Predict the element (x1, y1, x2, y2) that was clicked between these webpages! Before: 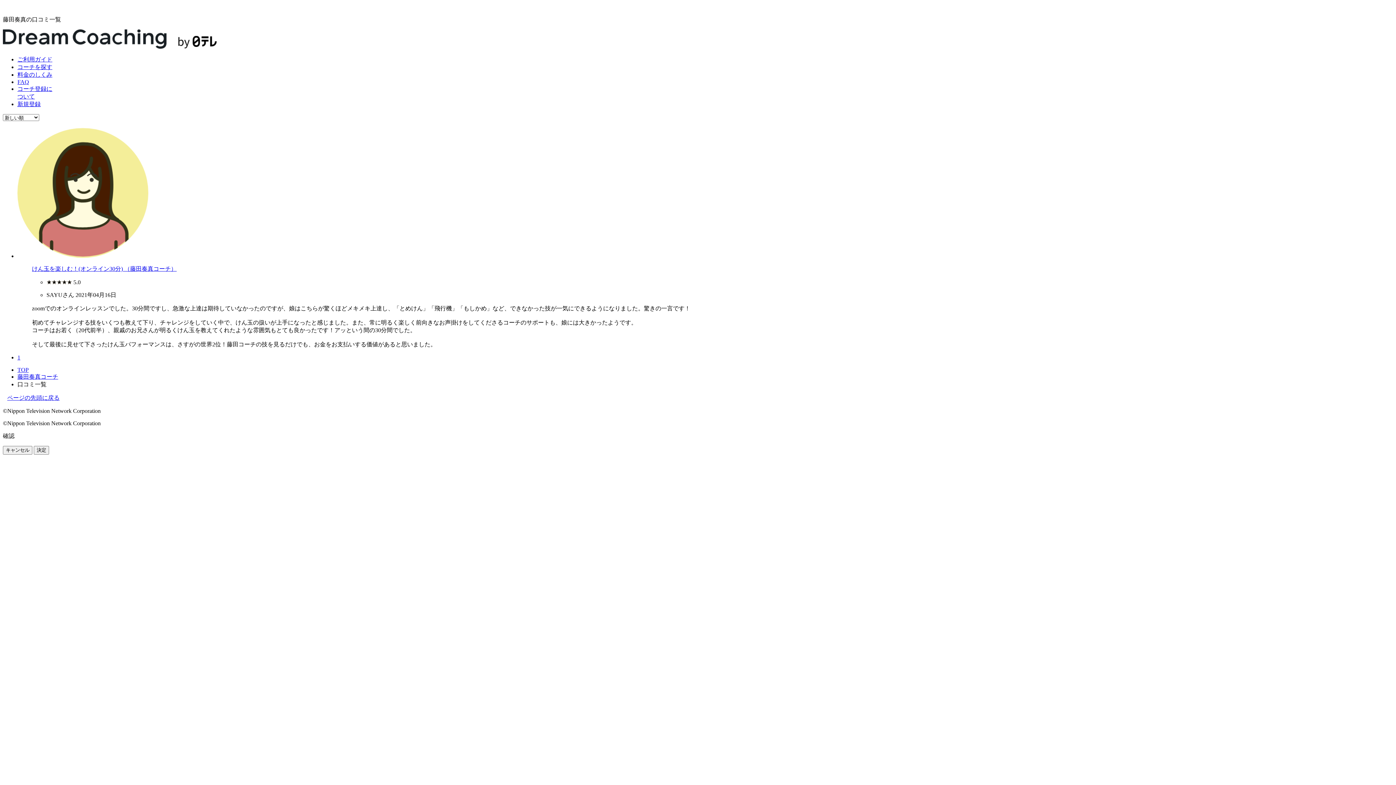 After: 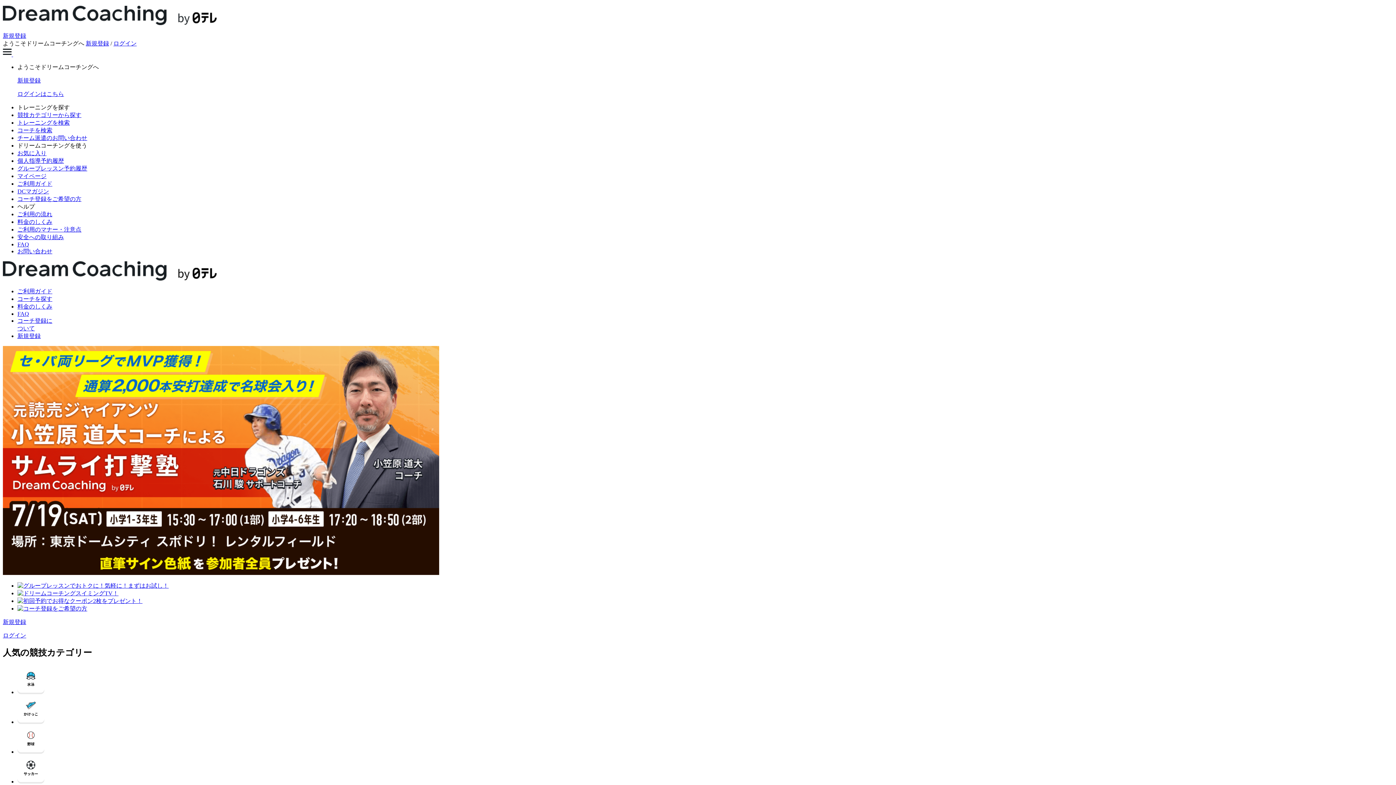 Action: label: TOP bbox: (17, 366, 28, 373)